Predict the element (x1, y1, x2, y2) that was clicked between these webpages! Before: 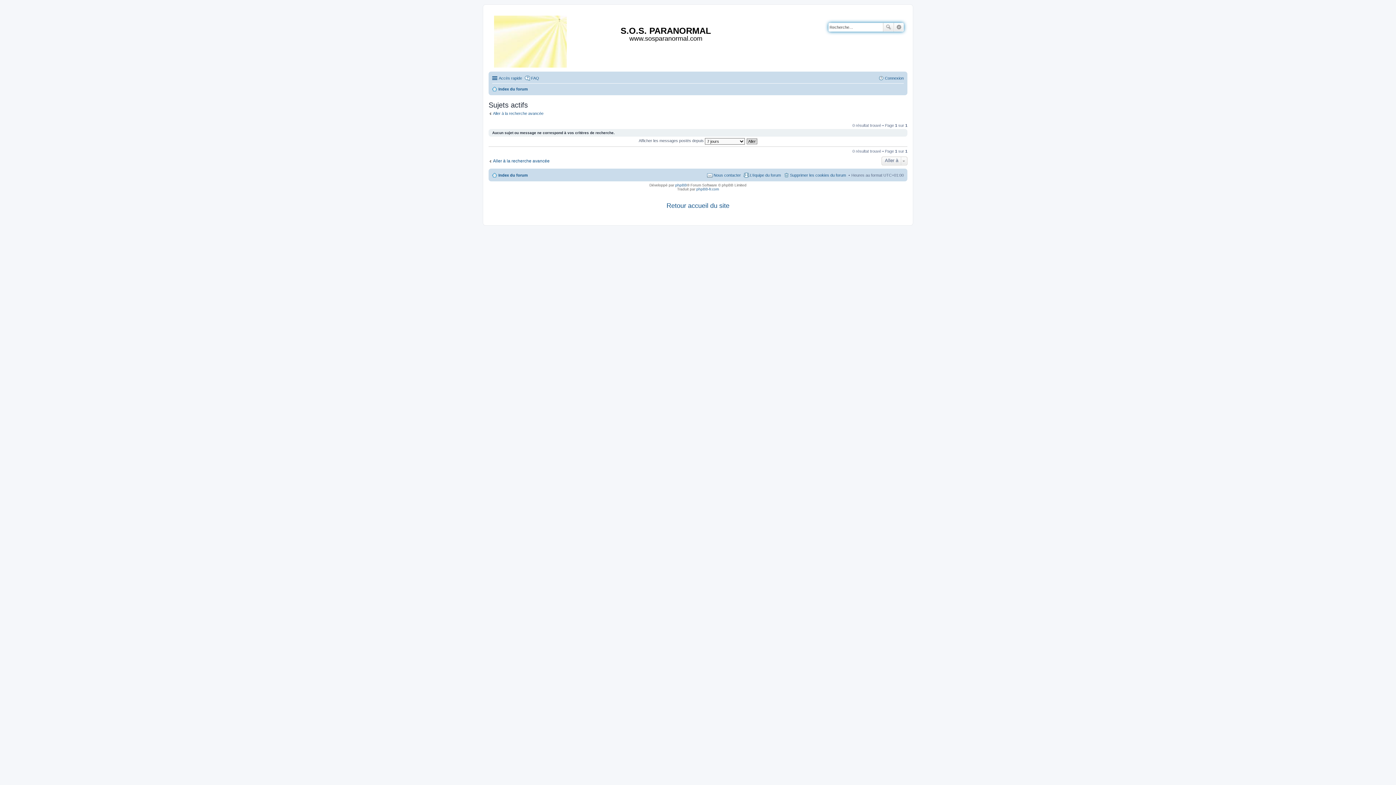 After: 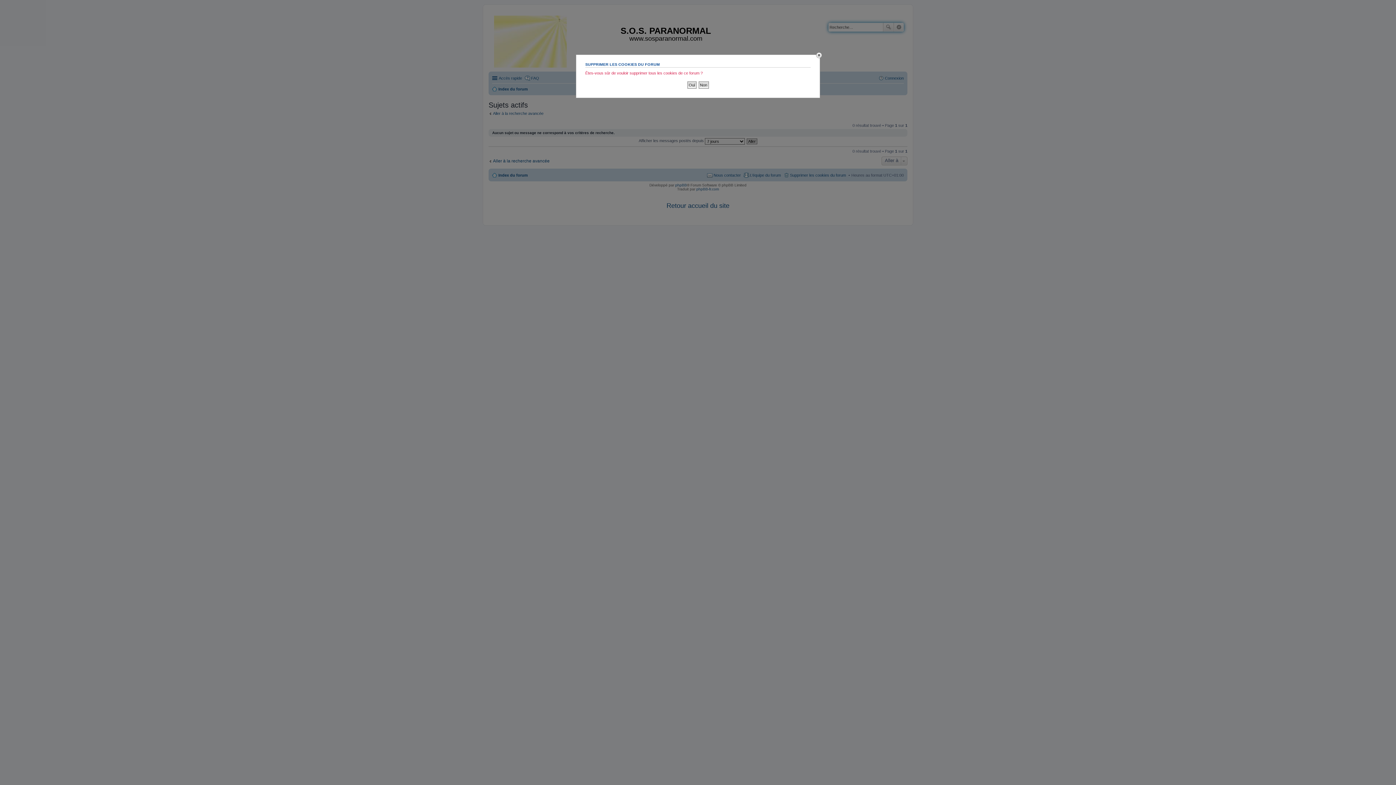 Action: bbox: (783, 170, 846, 179) label: Supprimer les cookies du forum